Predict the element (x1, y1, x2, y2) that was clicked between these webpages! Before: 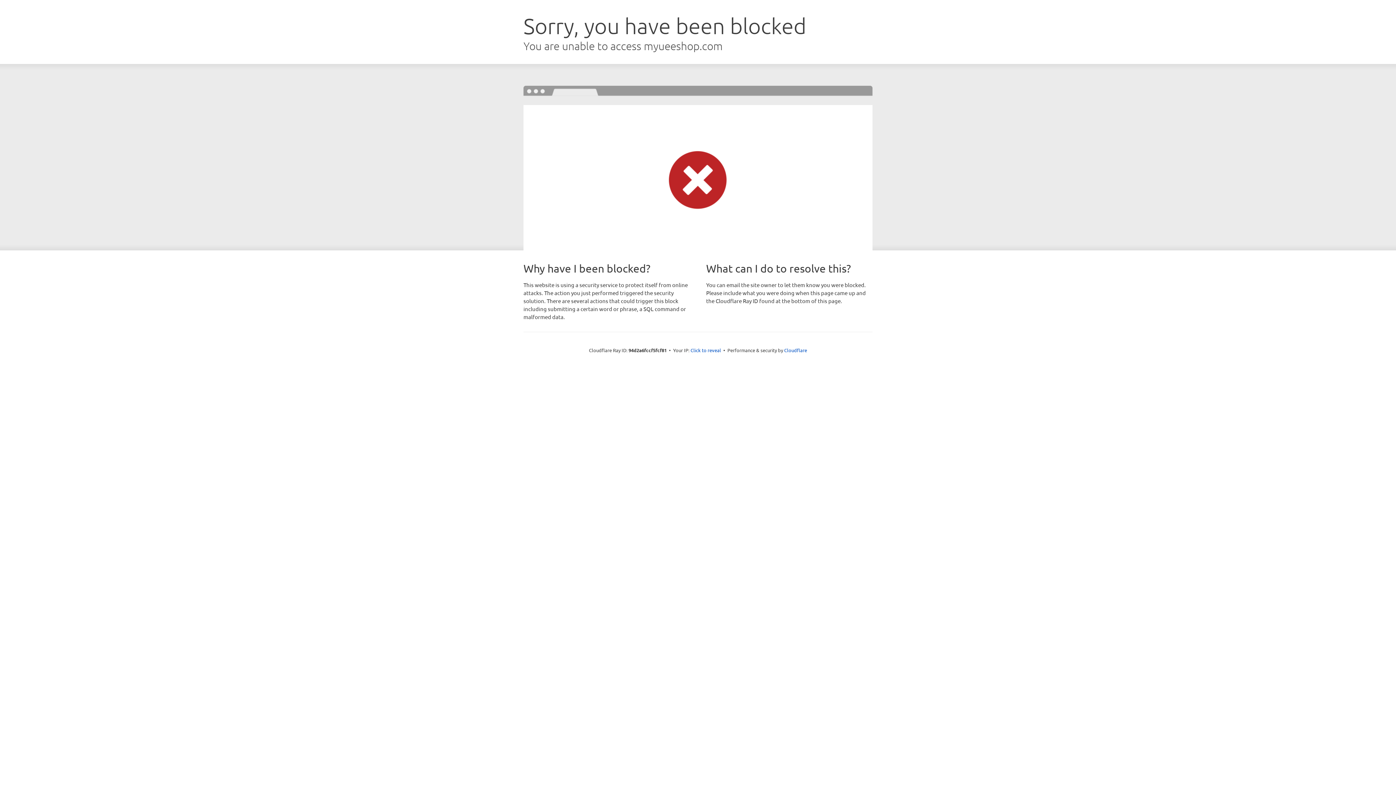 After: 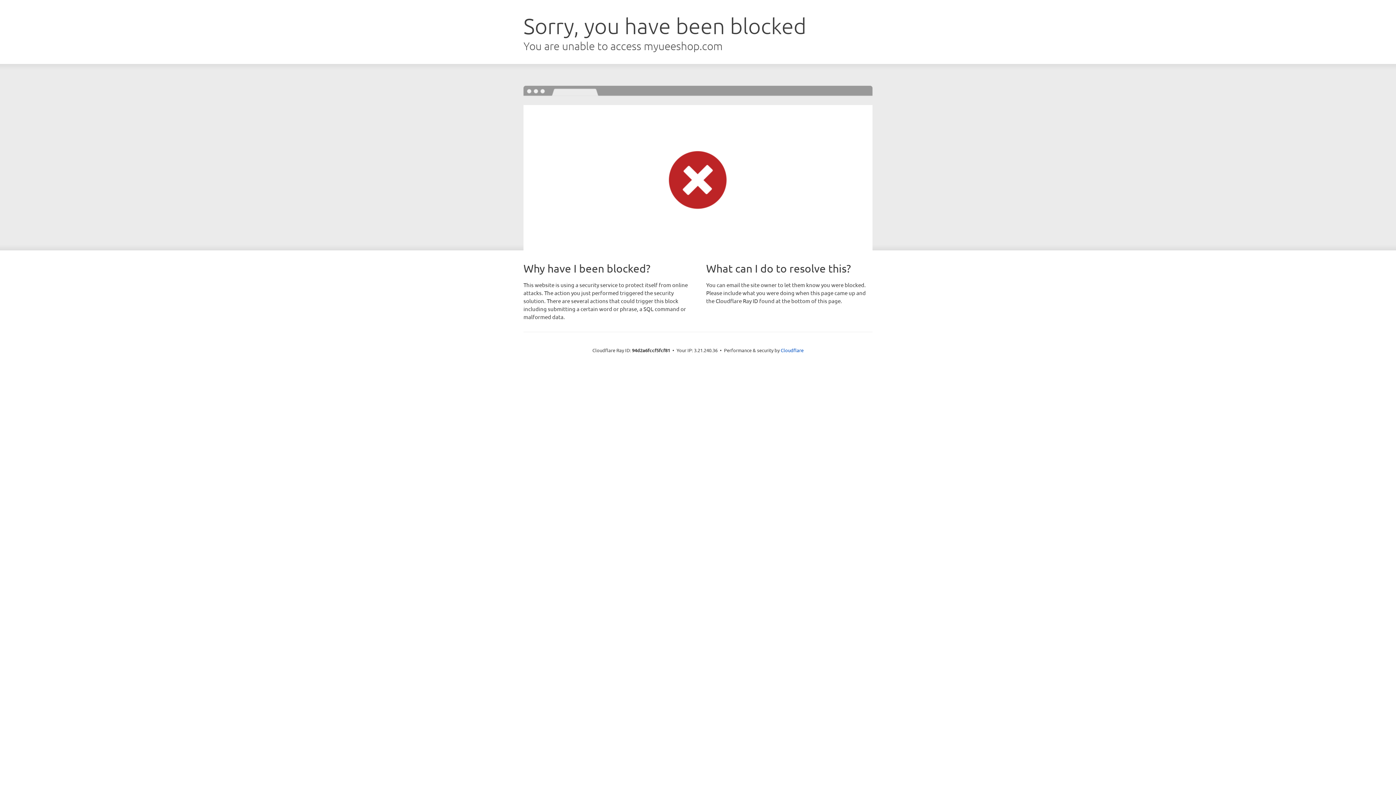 Action: bbox: (690, 346, 721, 353) label: Click to reveal